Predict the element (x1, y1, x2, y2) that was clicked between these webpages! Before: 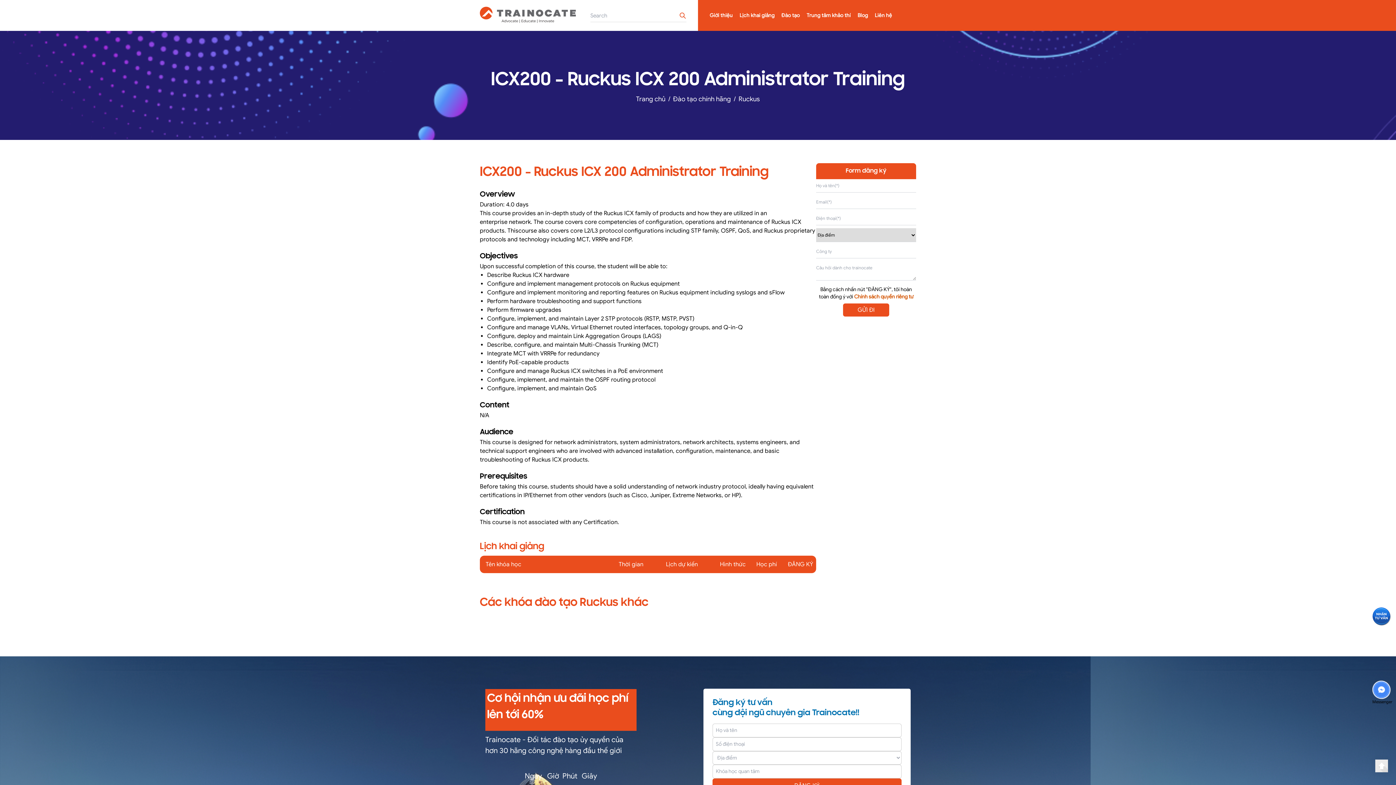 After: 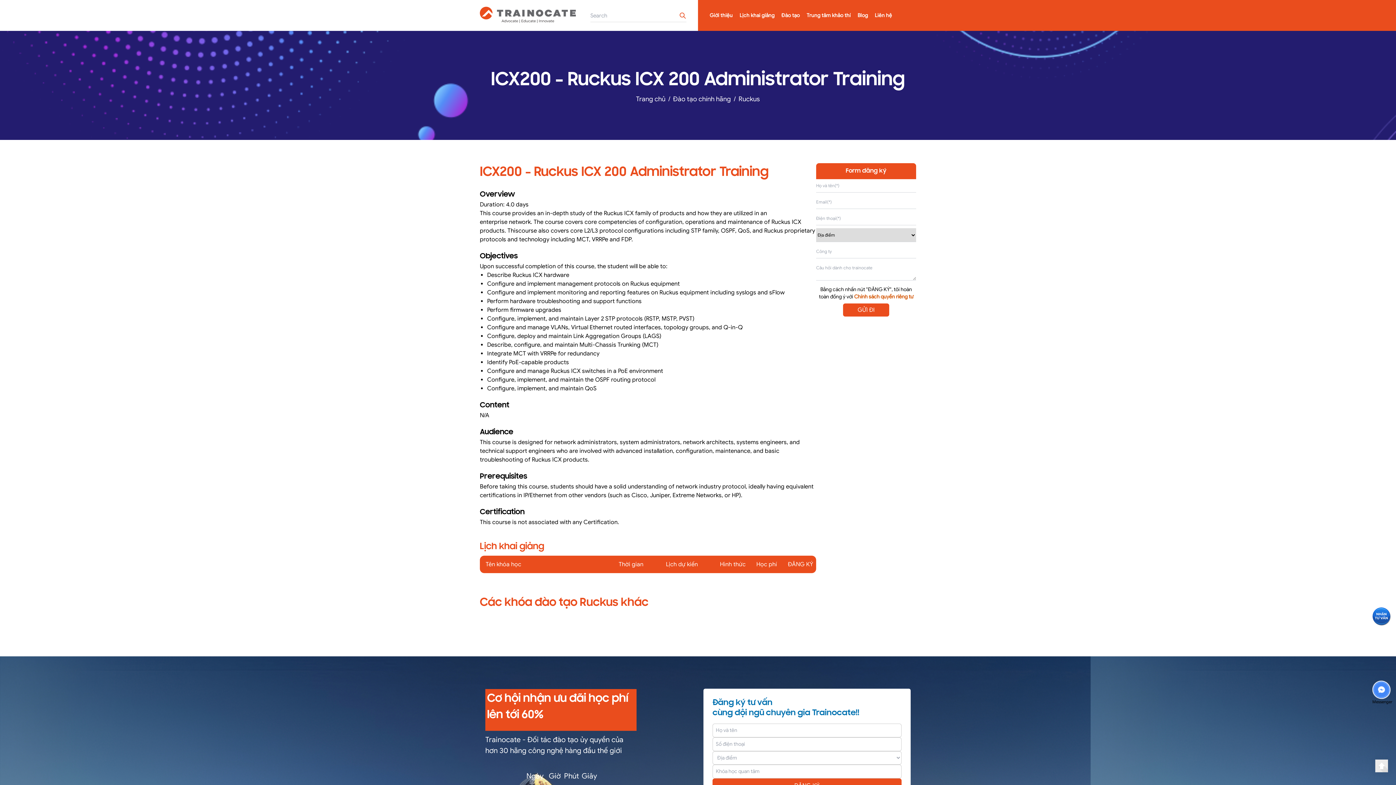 Action: bbox: (1375, 760, 1388, 772)